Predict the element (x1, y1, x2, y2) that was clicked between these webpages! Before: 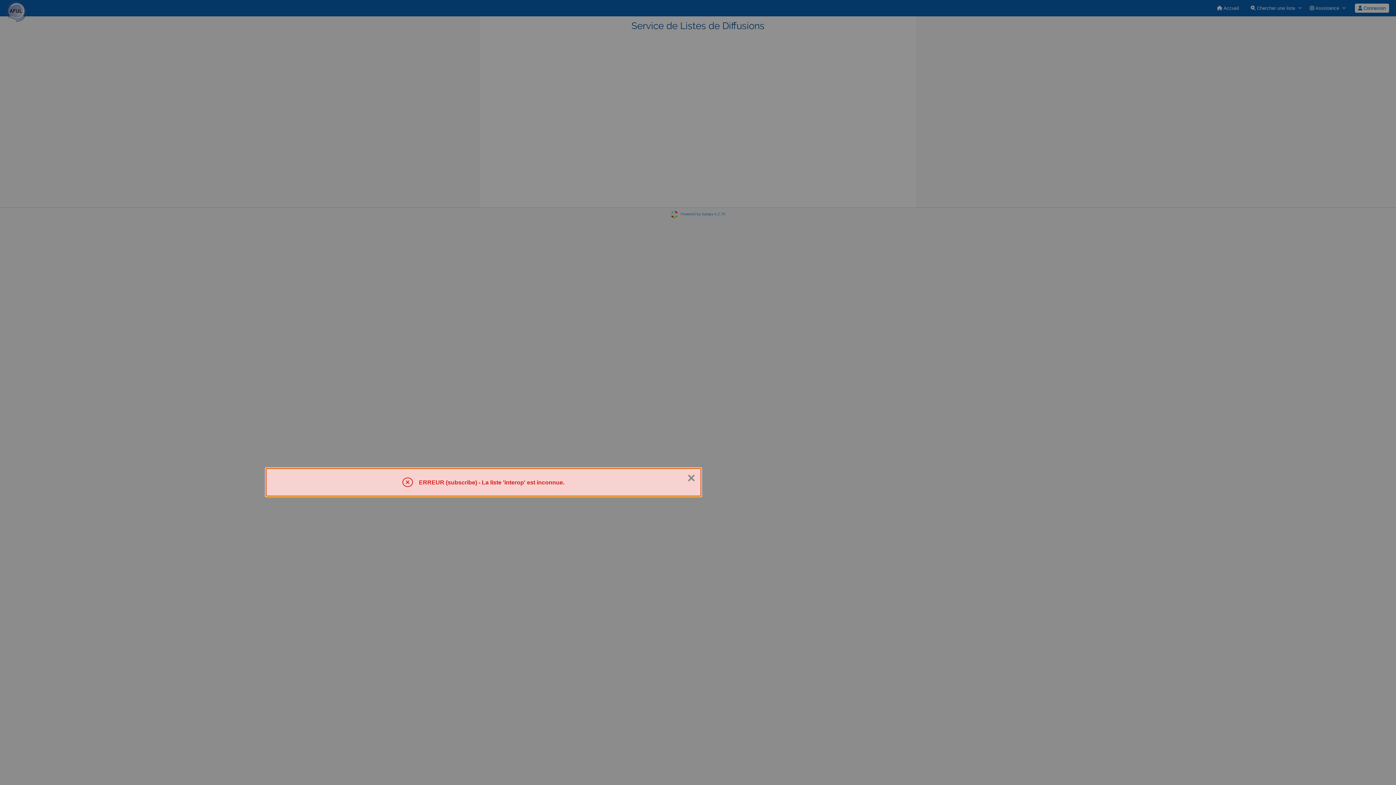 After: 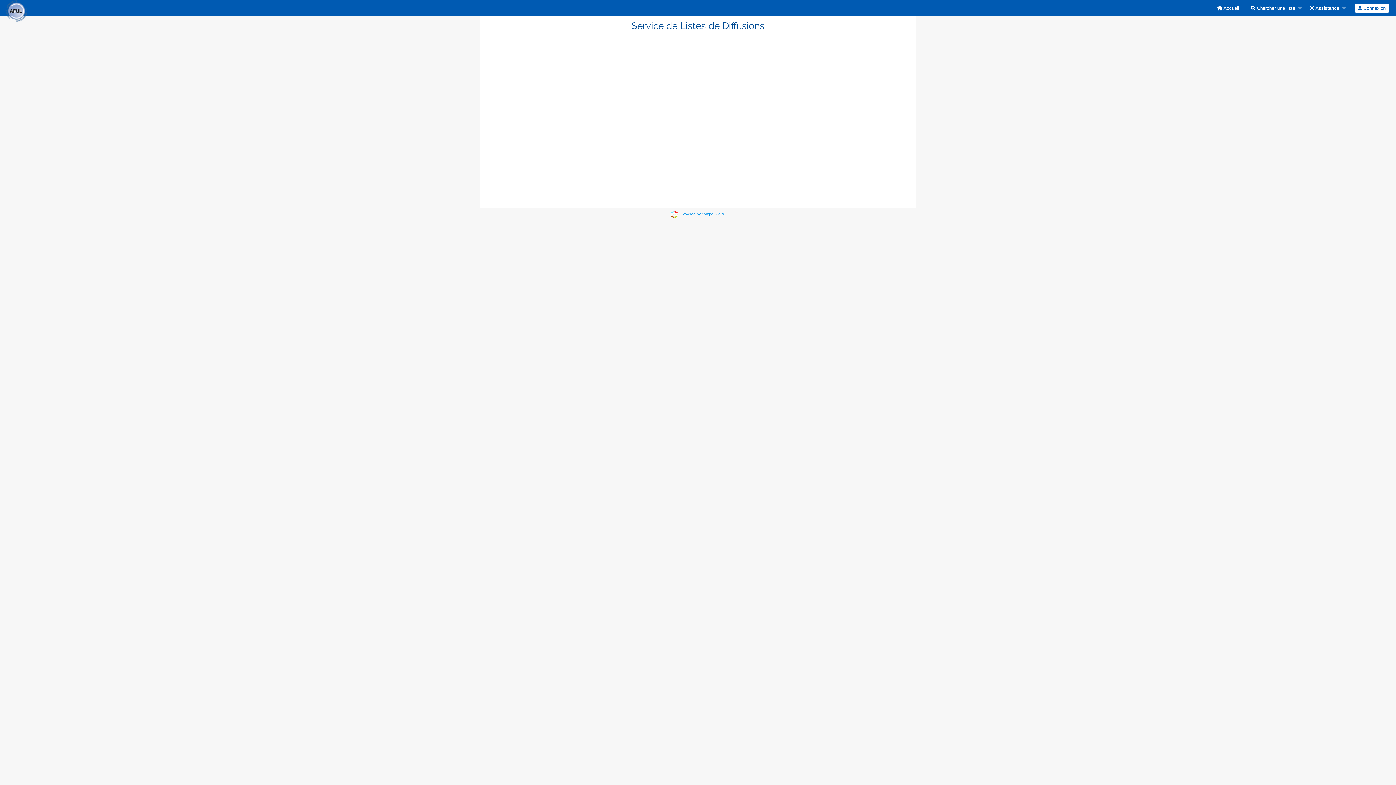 Action: bbox: (687, 471, 695, 485) label: Fermer